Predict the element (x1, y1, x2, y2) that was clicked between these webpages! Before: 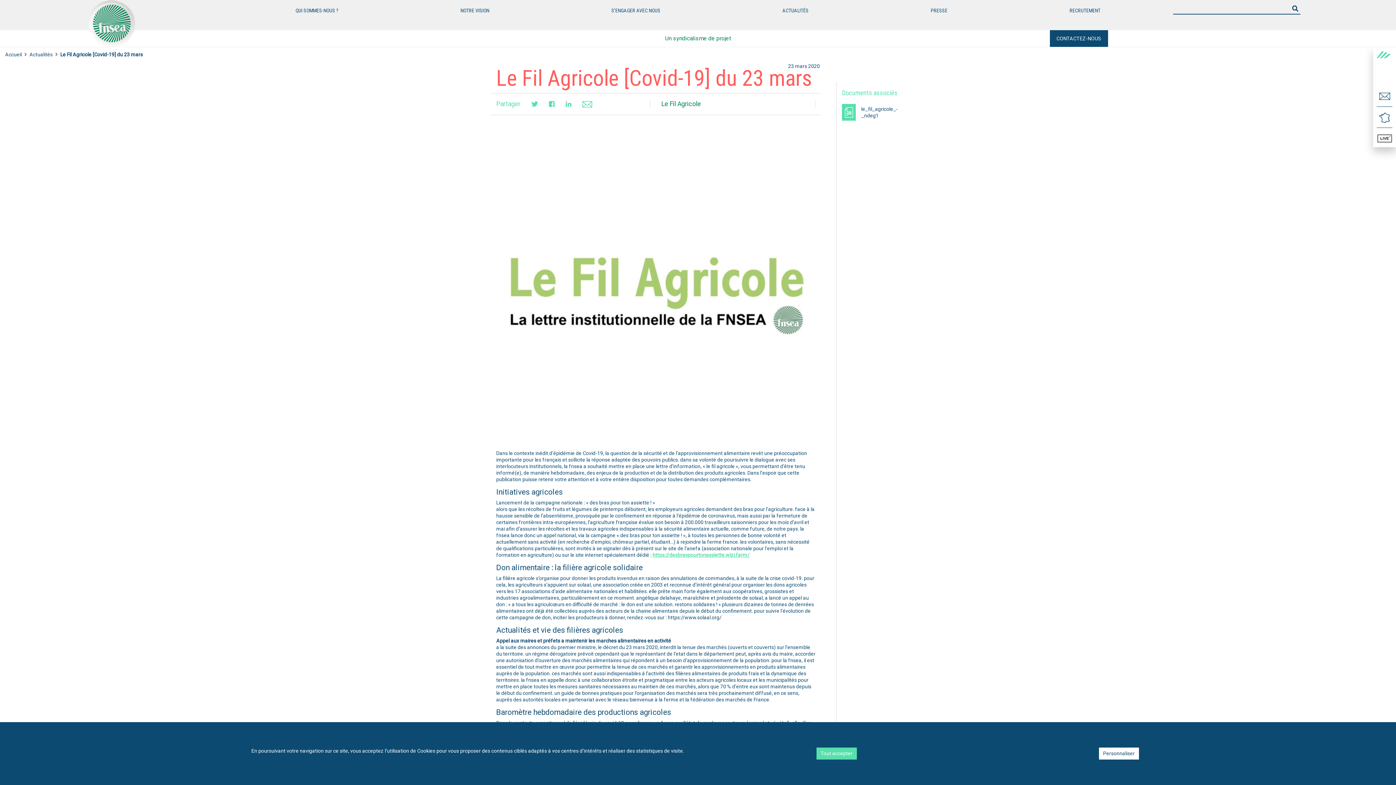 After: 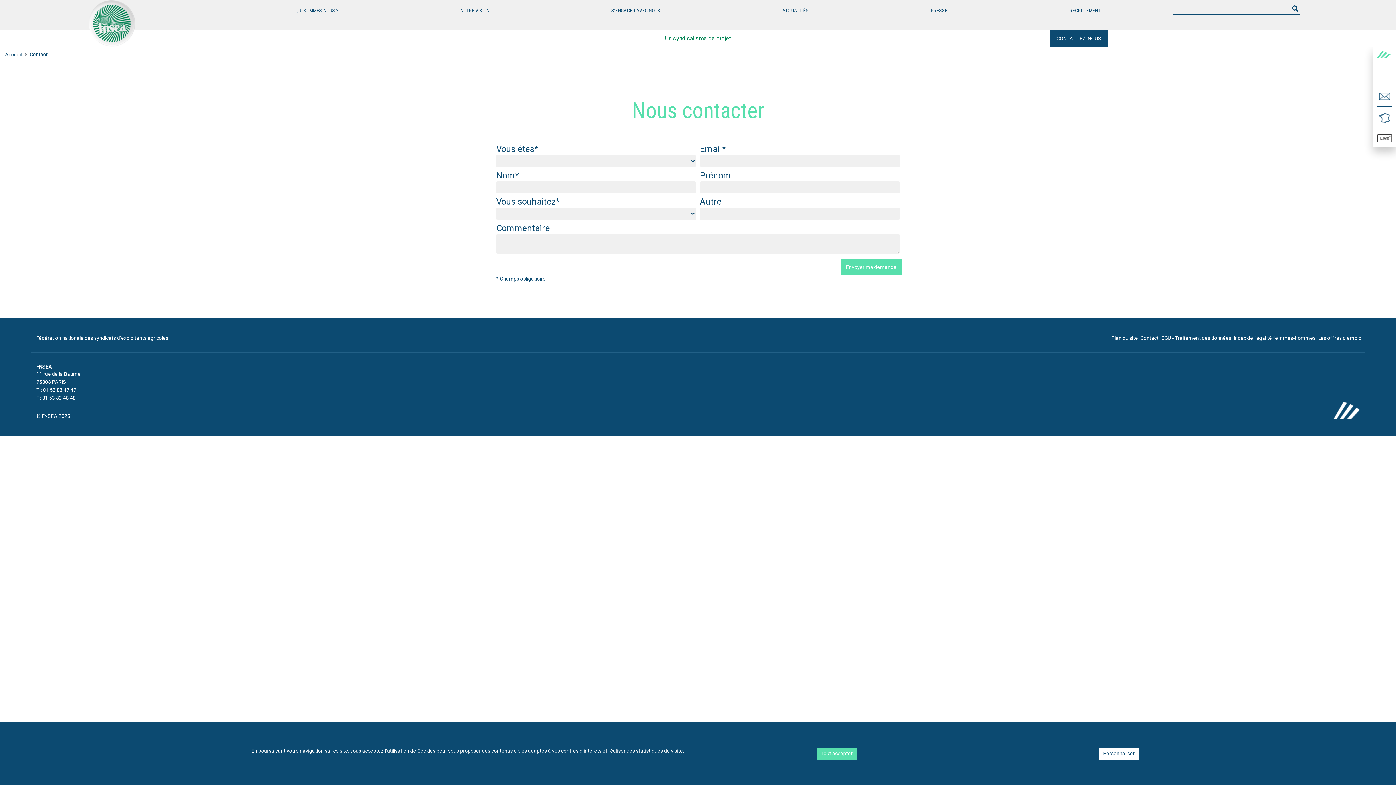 Action: bbox: (582, 100, 592, 107)